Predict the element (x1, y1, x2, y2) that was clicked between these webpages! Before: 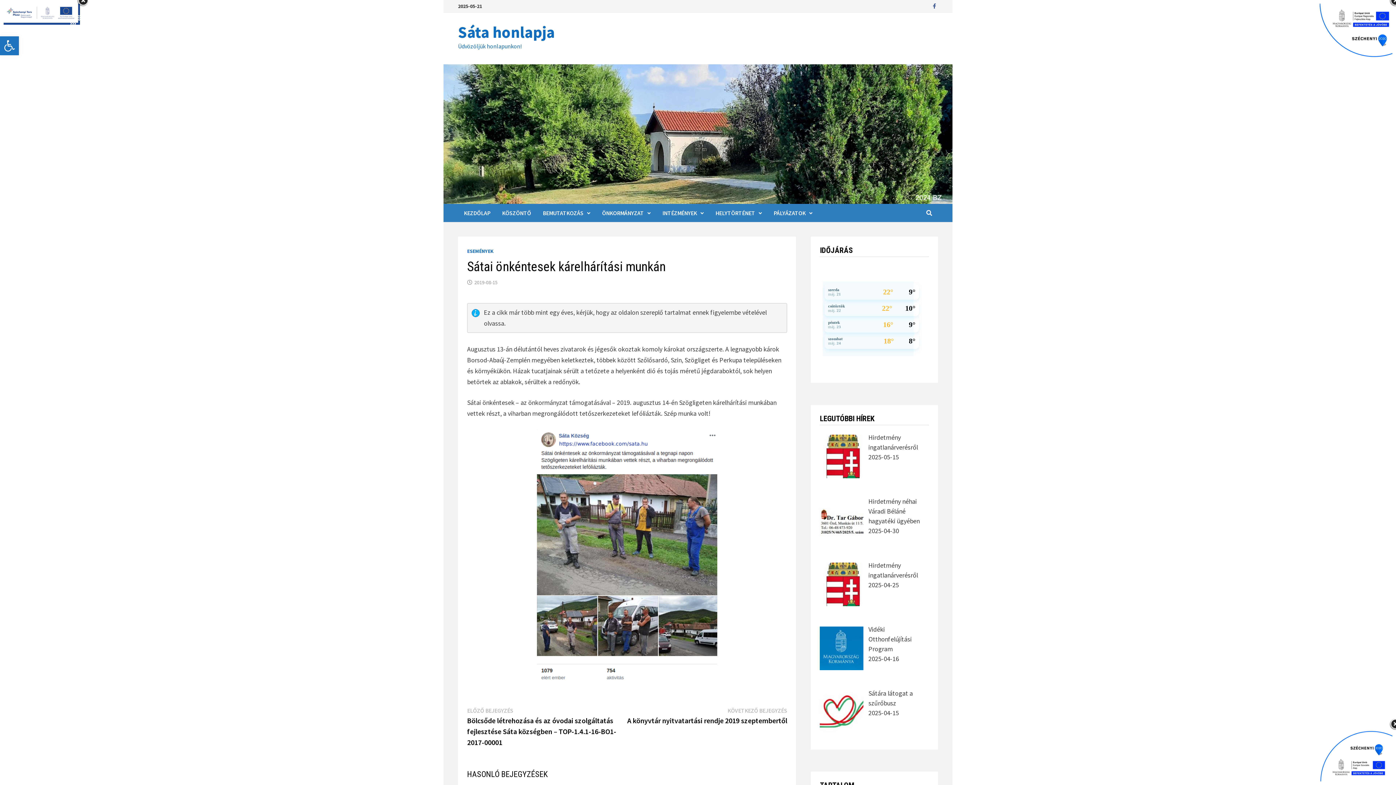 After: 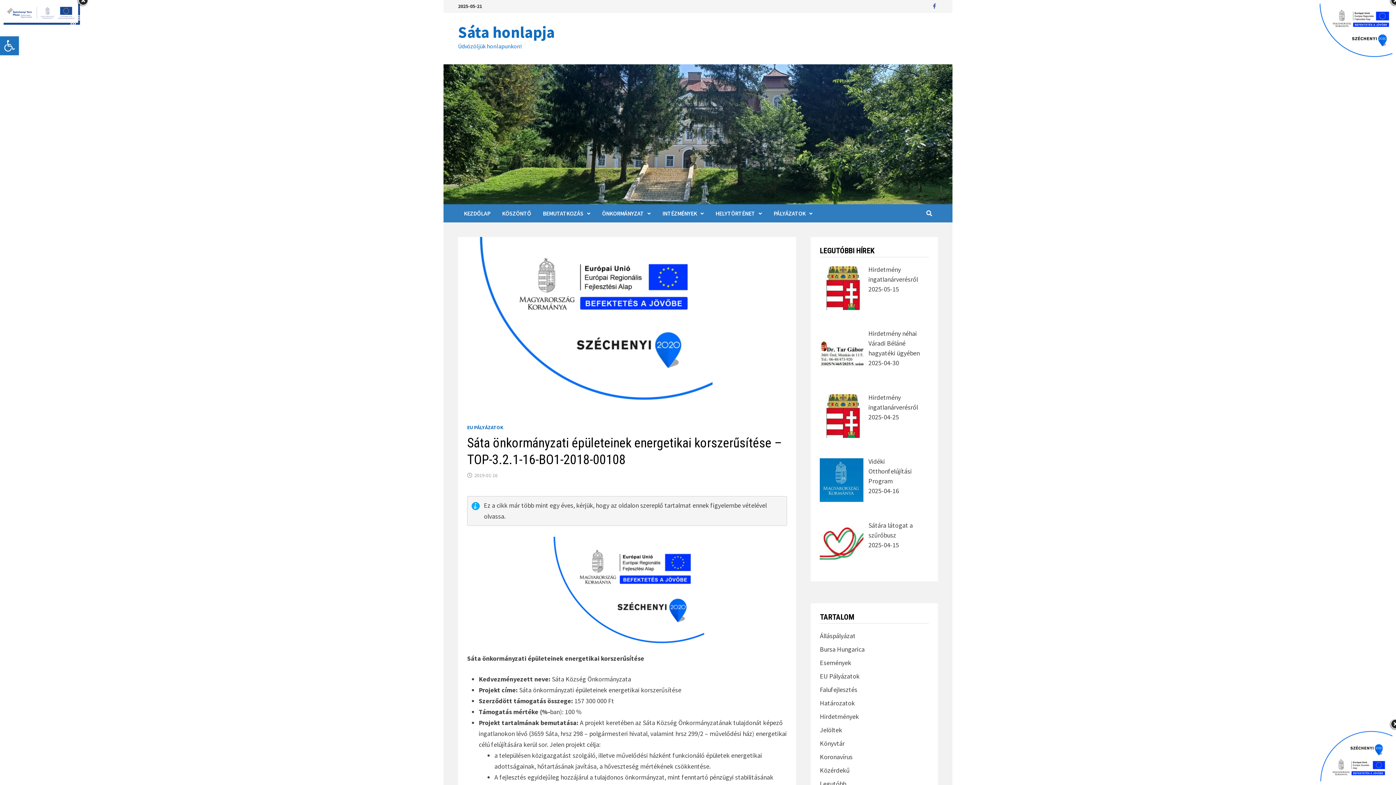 Action: bbox: (1320, 25, 1392, 34)